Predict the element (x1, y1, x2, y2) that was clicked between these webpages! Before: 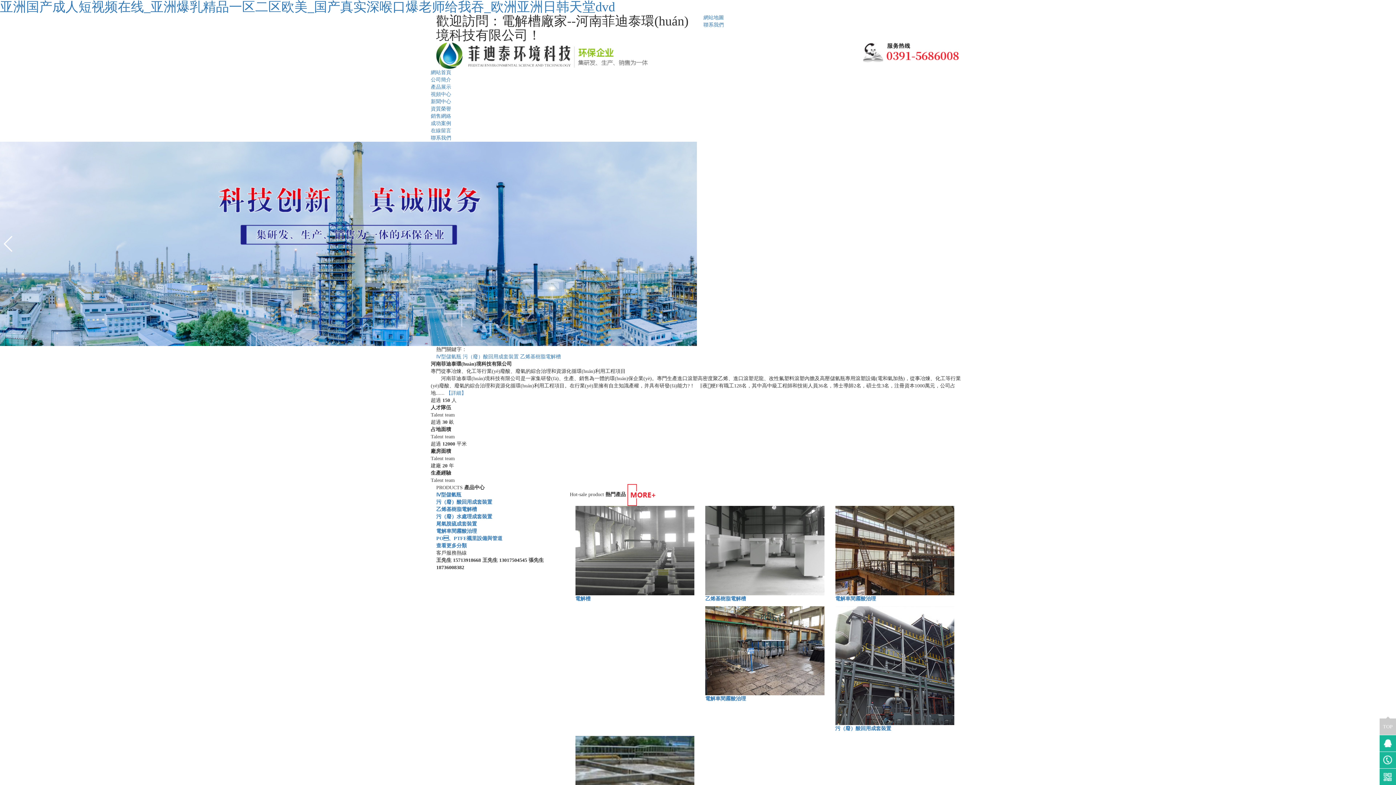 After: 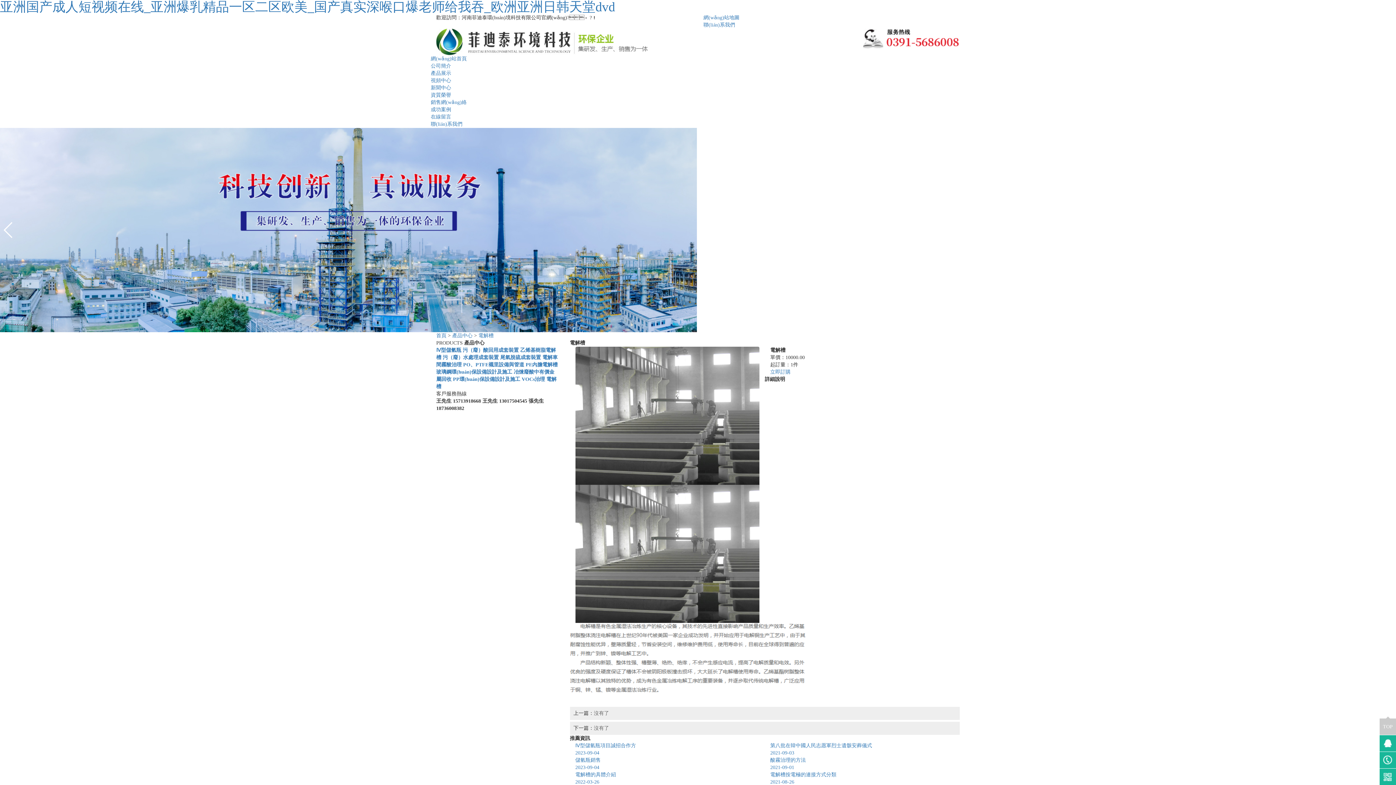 Action: label: 電解槽 bbox: (575, 506, 694, 601)